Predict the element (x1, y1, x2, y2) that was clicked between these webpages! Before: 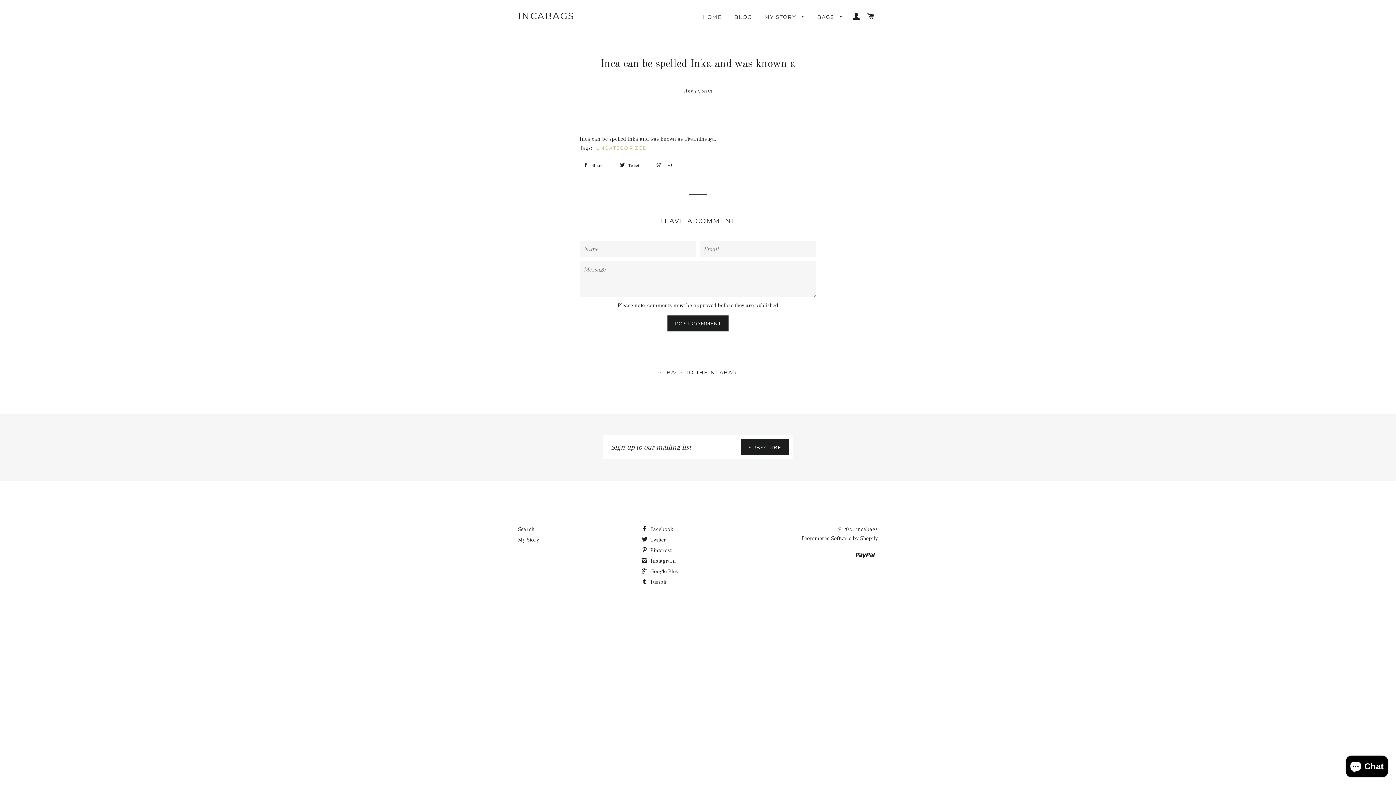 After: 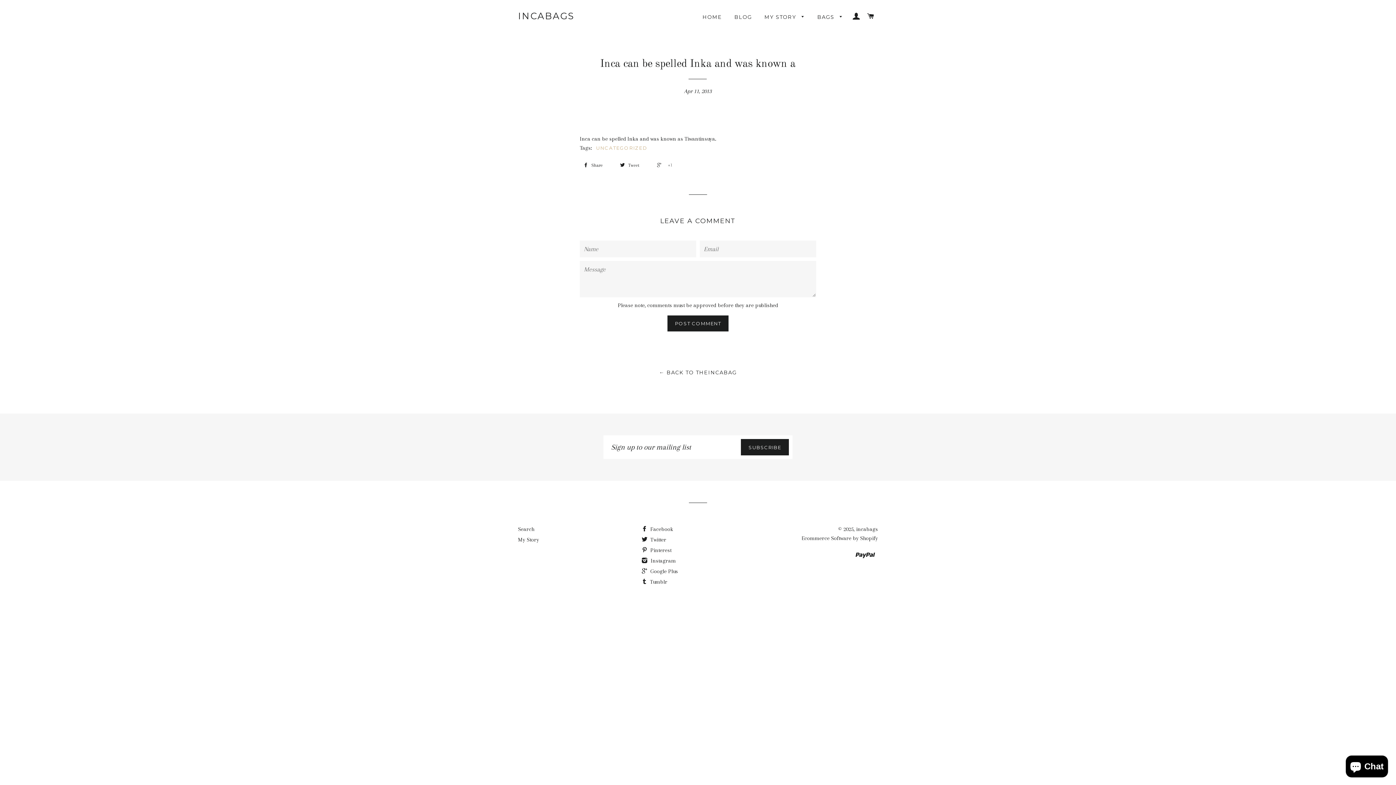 Action: bbox: (653, 160, 674, 170) label:  +1